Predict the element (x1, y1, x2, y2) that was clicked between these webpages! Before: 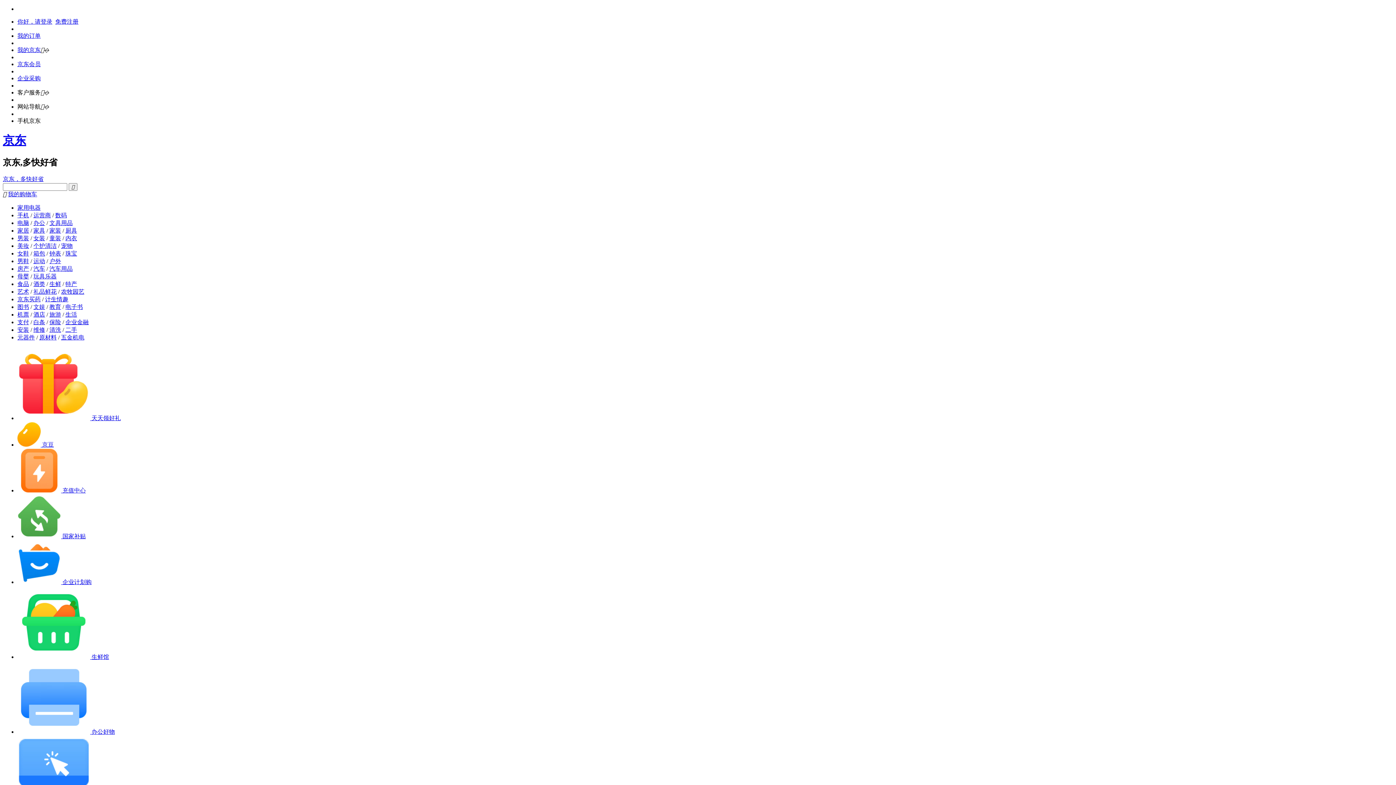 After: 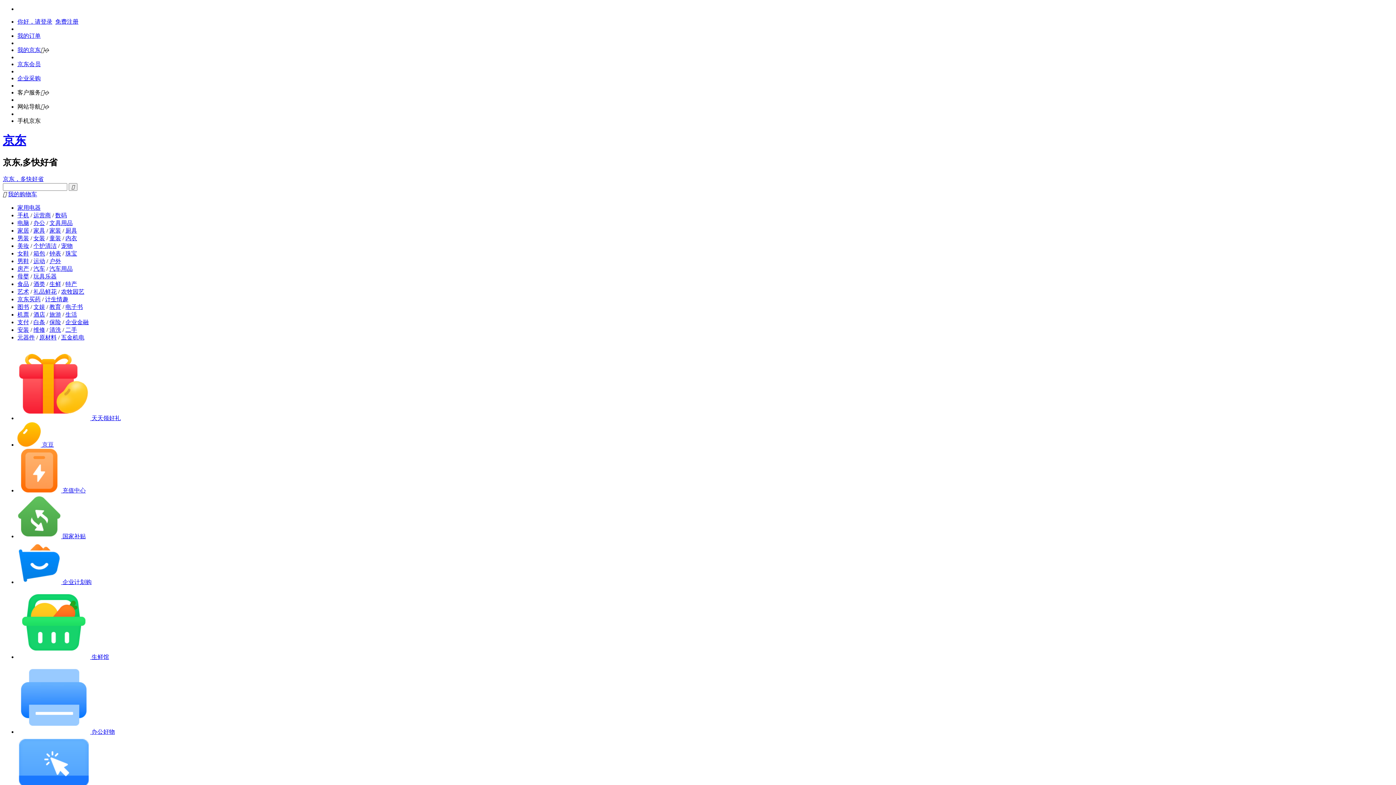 Action: label: 厨具 bbox: (65, 227, 77, 233)